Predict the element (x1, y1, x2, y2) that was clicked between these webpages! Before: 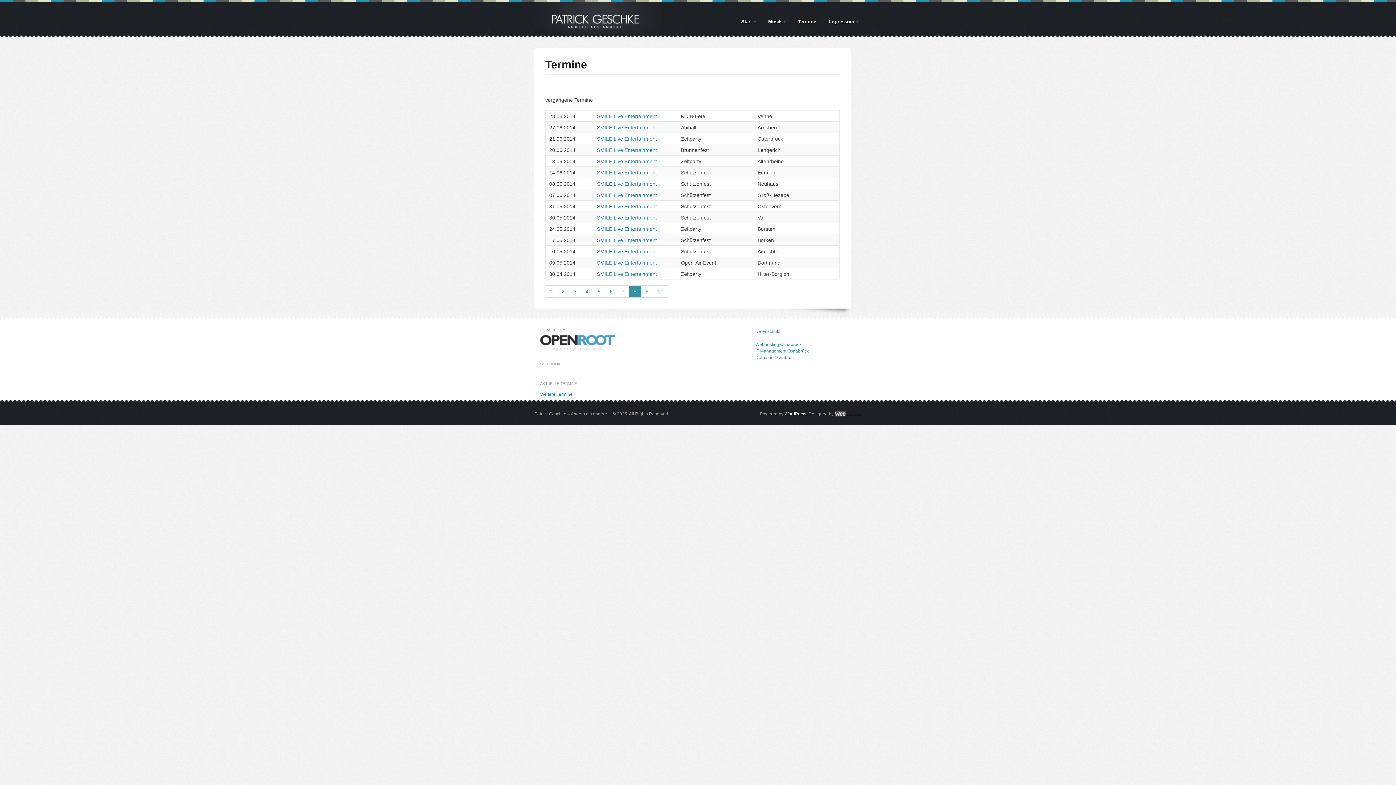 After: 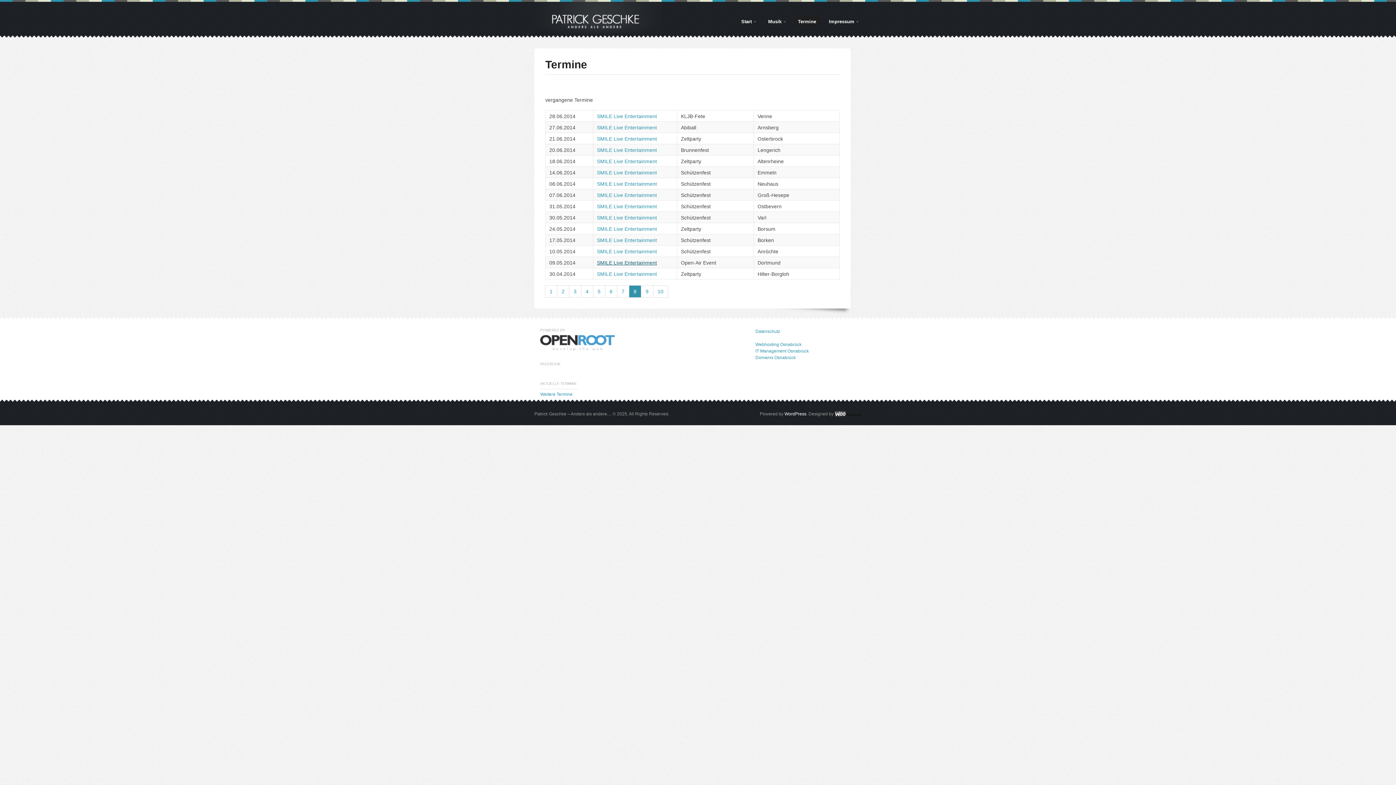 Action: bbox: (597, 259, 657, 265) label: SMILE Live Entertainment